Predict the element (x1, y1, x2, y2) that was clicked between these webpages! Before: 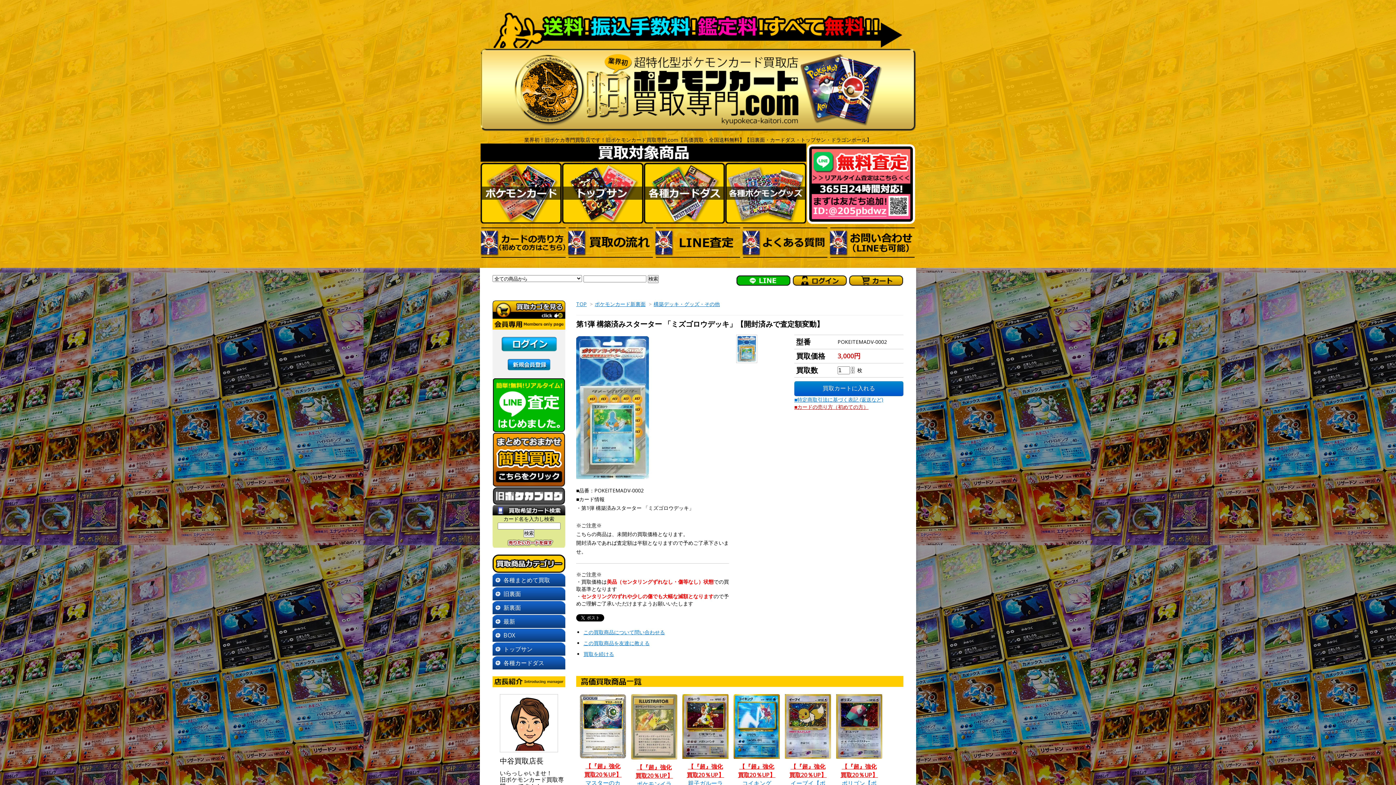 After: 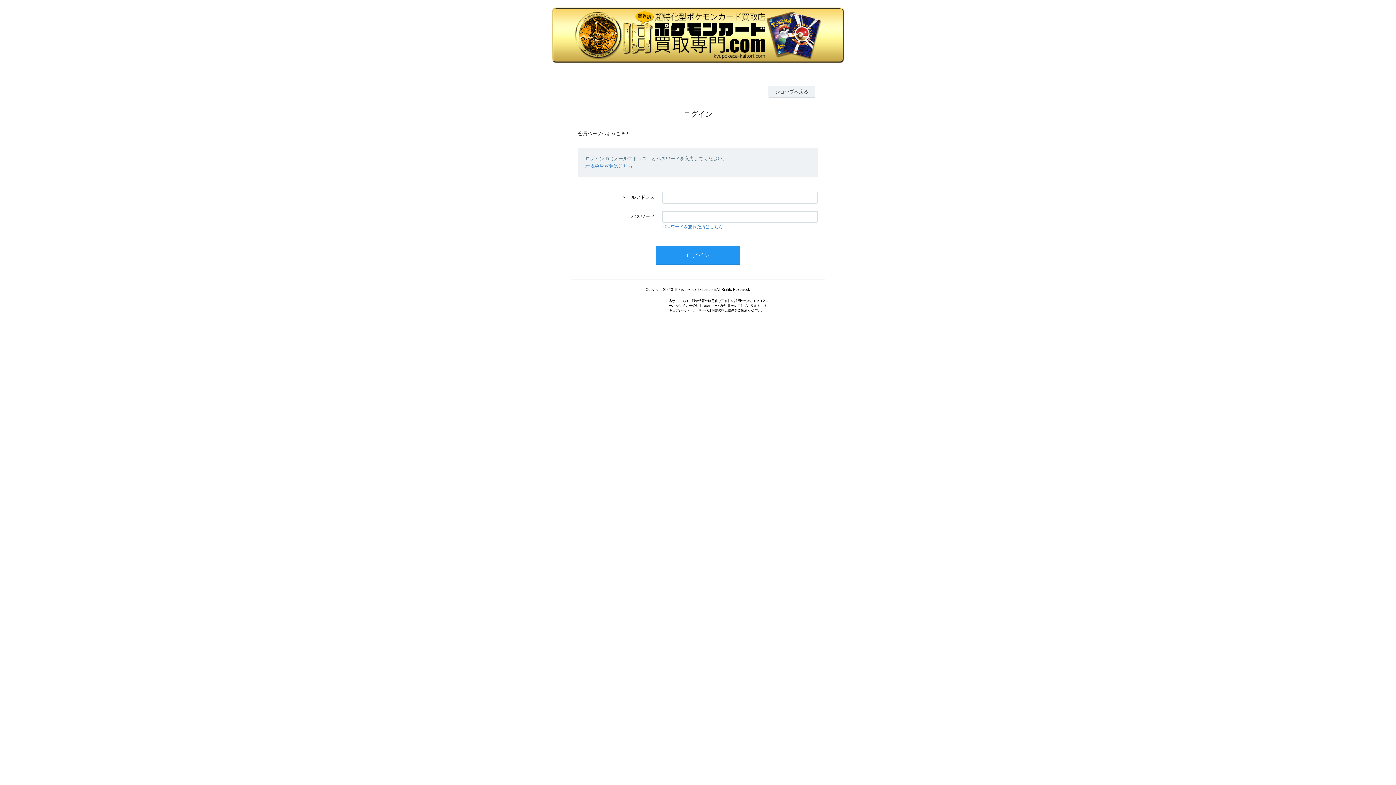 Action: bbox: (792, 276, 847, 283)